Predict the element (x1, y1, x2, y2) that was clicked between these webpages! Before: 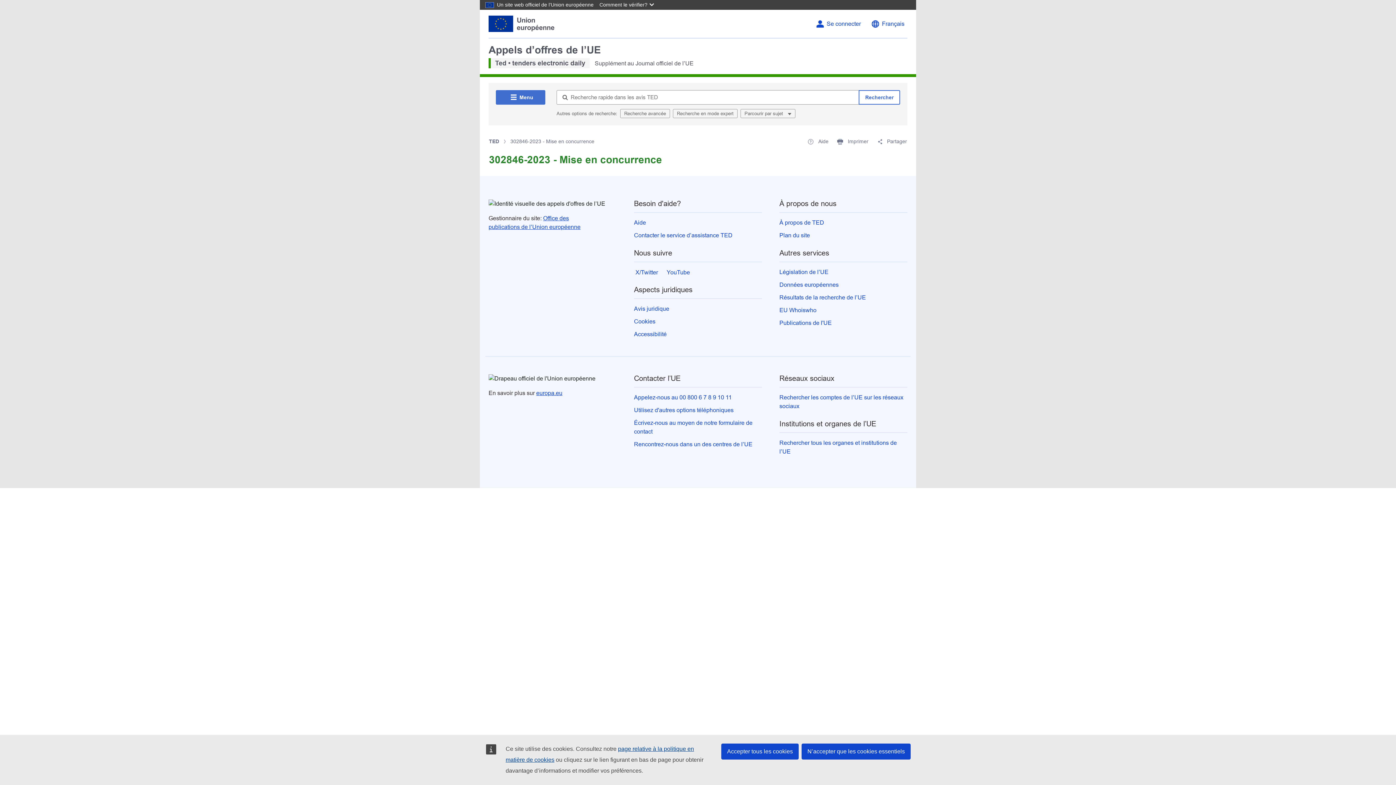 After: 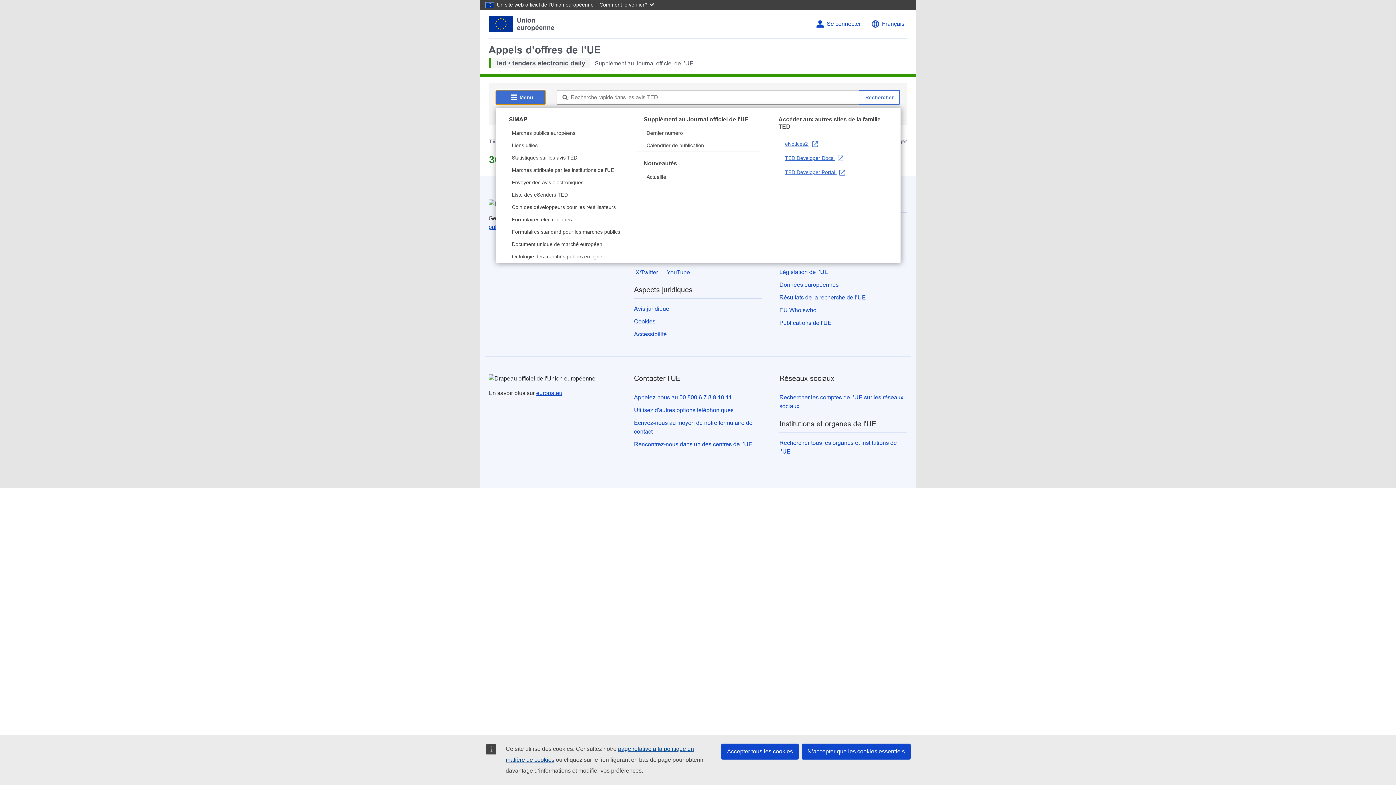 Action: label: Menu bbox: (496, 90, 545, 104)